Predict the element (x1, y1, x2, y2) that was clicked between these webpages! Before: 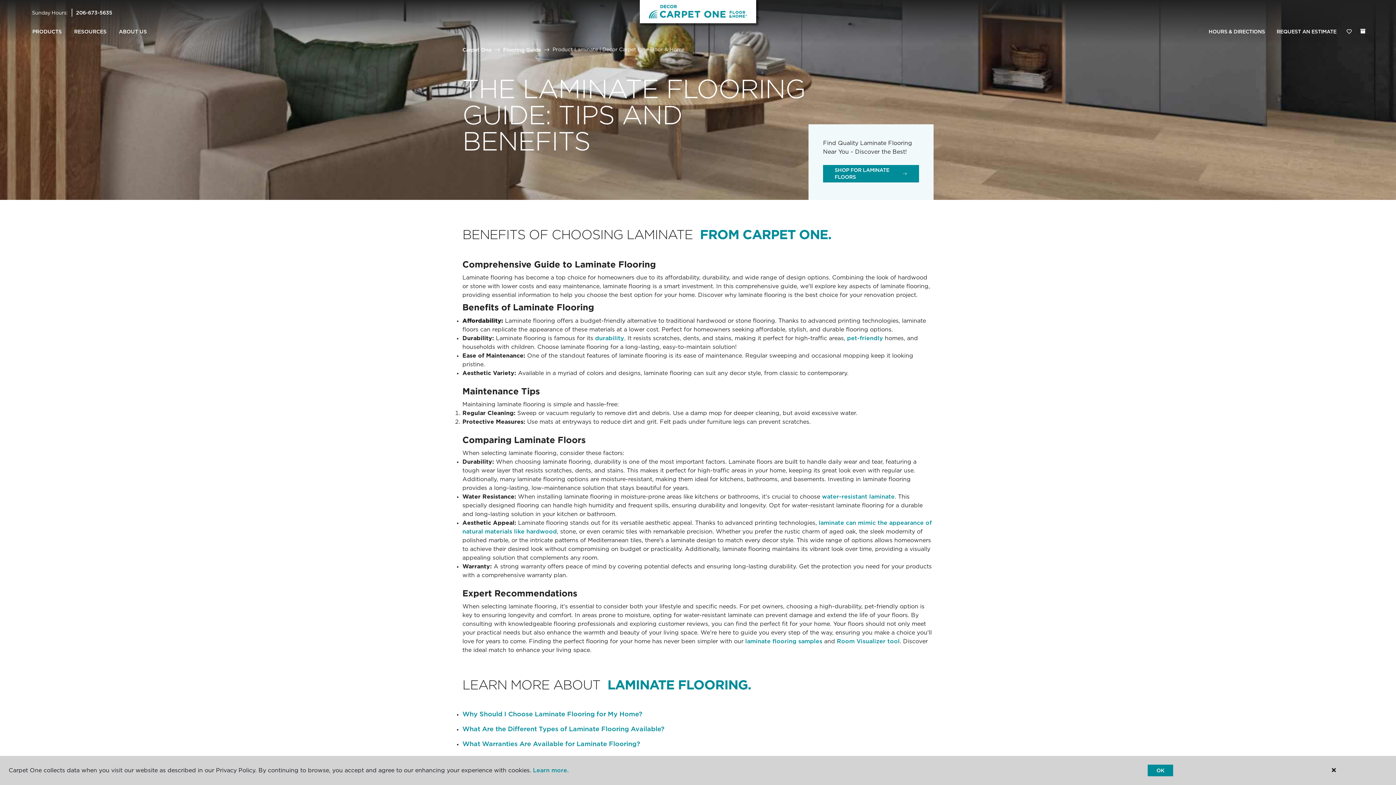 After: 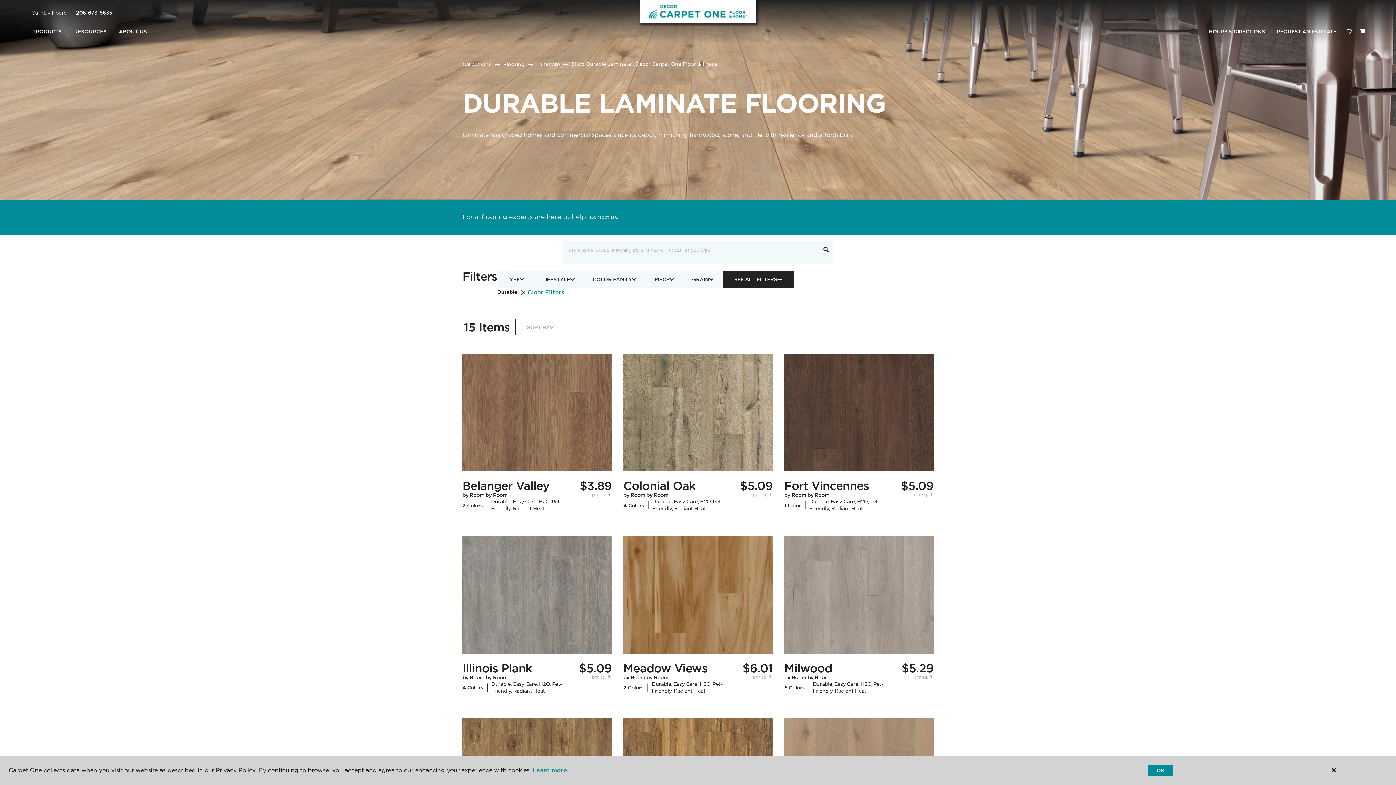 Action: label: durability bbox: (595, 334, 624, 341)